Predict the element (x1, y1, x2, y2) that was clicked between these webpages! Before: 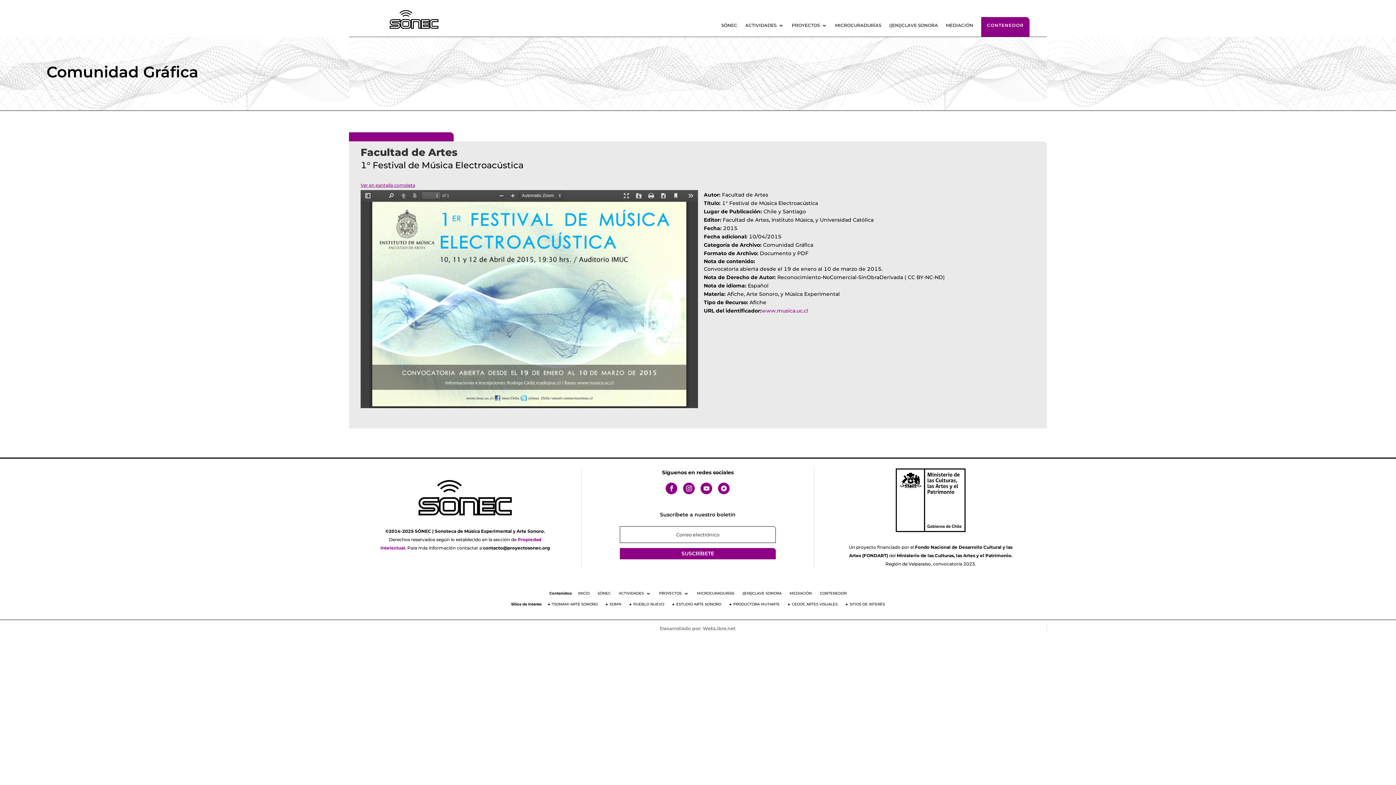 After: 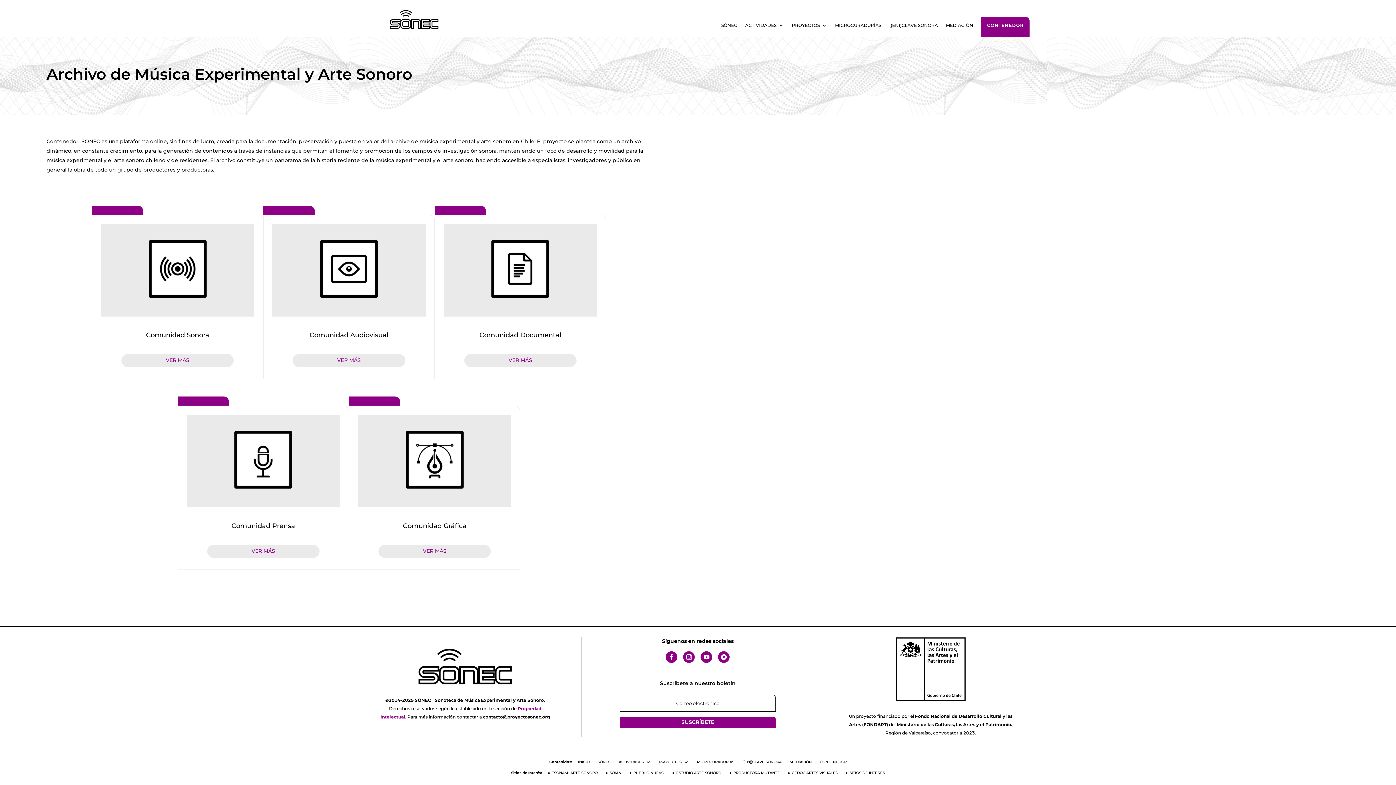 Action: bbox: (981, 16, 1029, 36) label: CONTENEDOR